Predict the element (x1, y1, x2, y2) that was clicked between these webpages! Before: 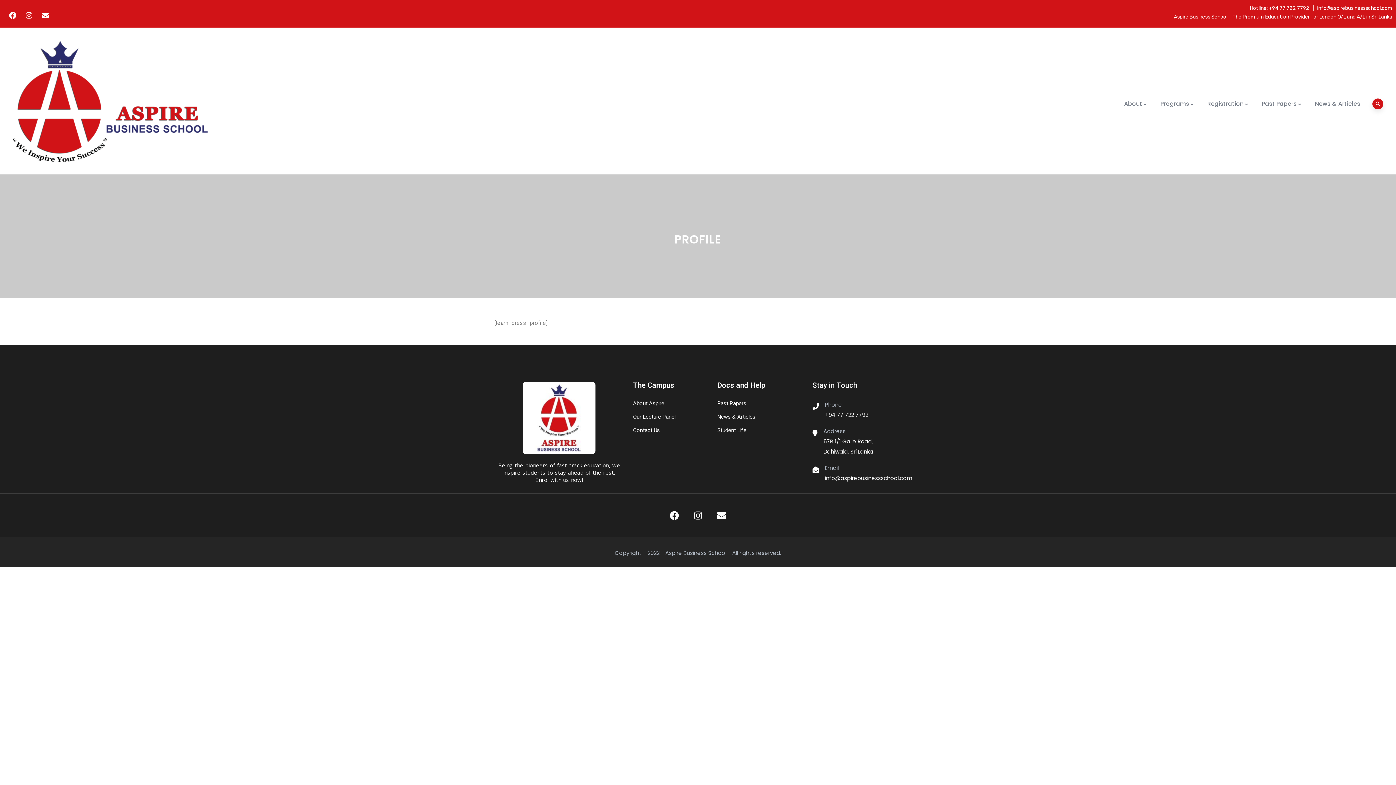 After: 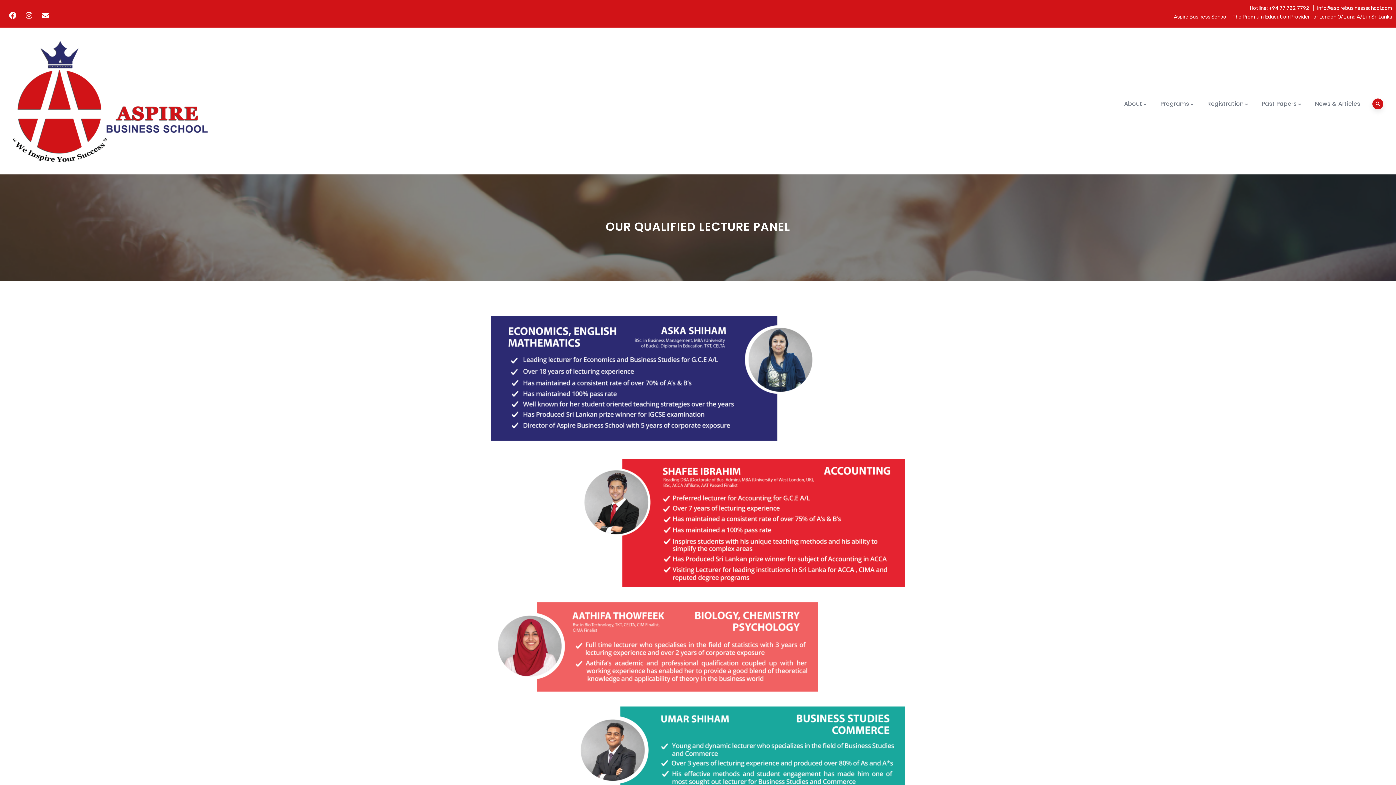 Action: label: Our Lecture Panel bbox: (633, 412, 717, 422)